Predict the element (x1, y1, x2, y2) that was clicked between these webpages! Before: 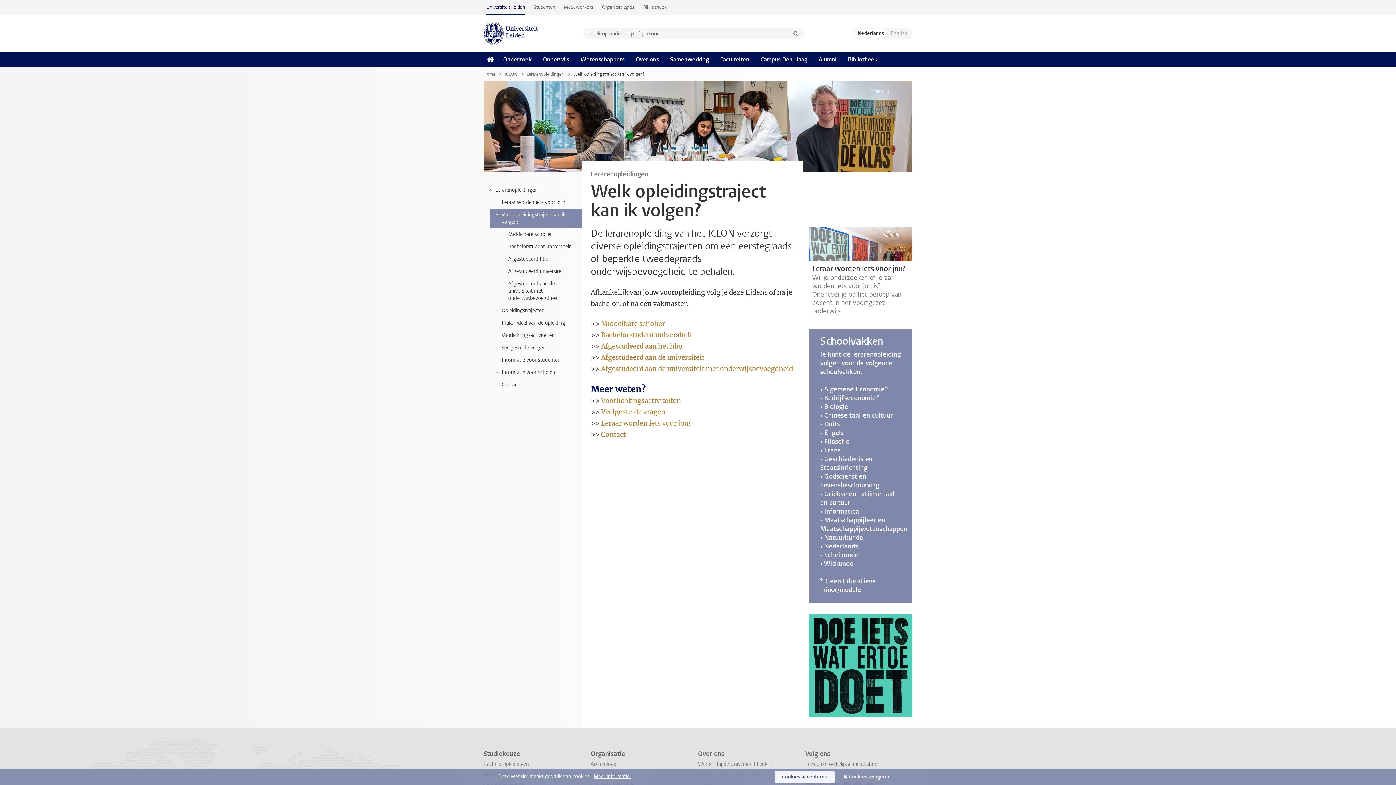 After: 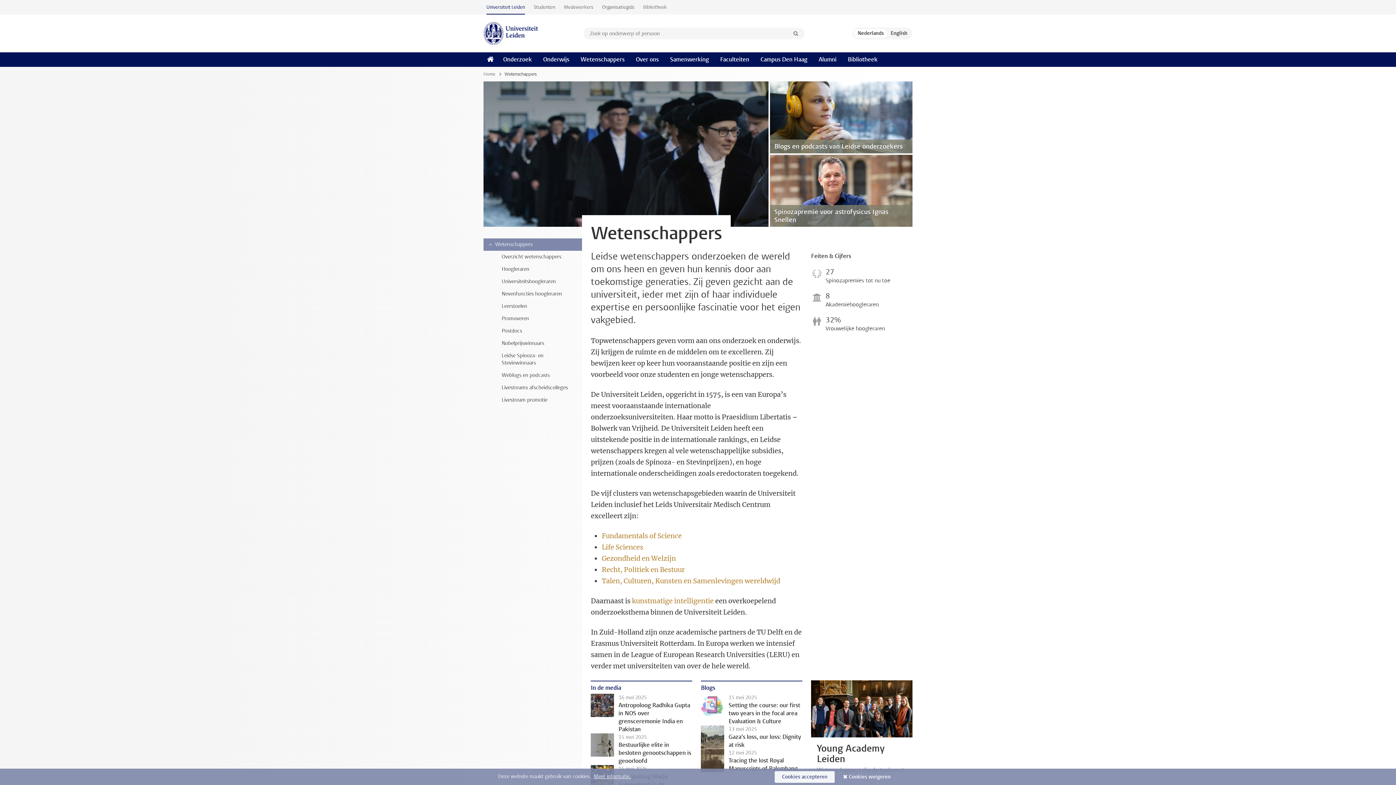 Action: bbox: (574, 52, 630, 66) label: Wetenschappers